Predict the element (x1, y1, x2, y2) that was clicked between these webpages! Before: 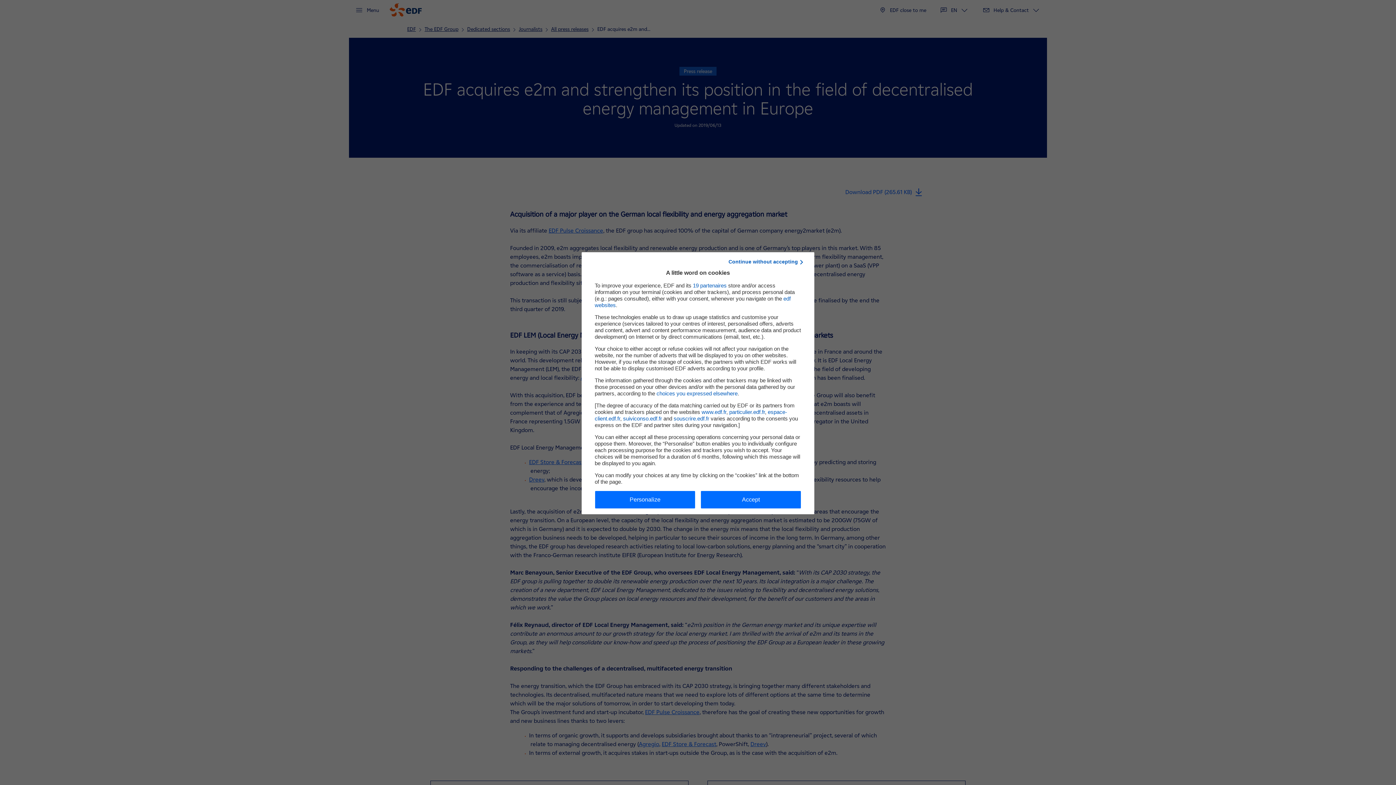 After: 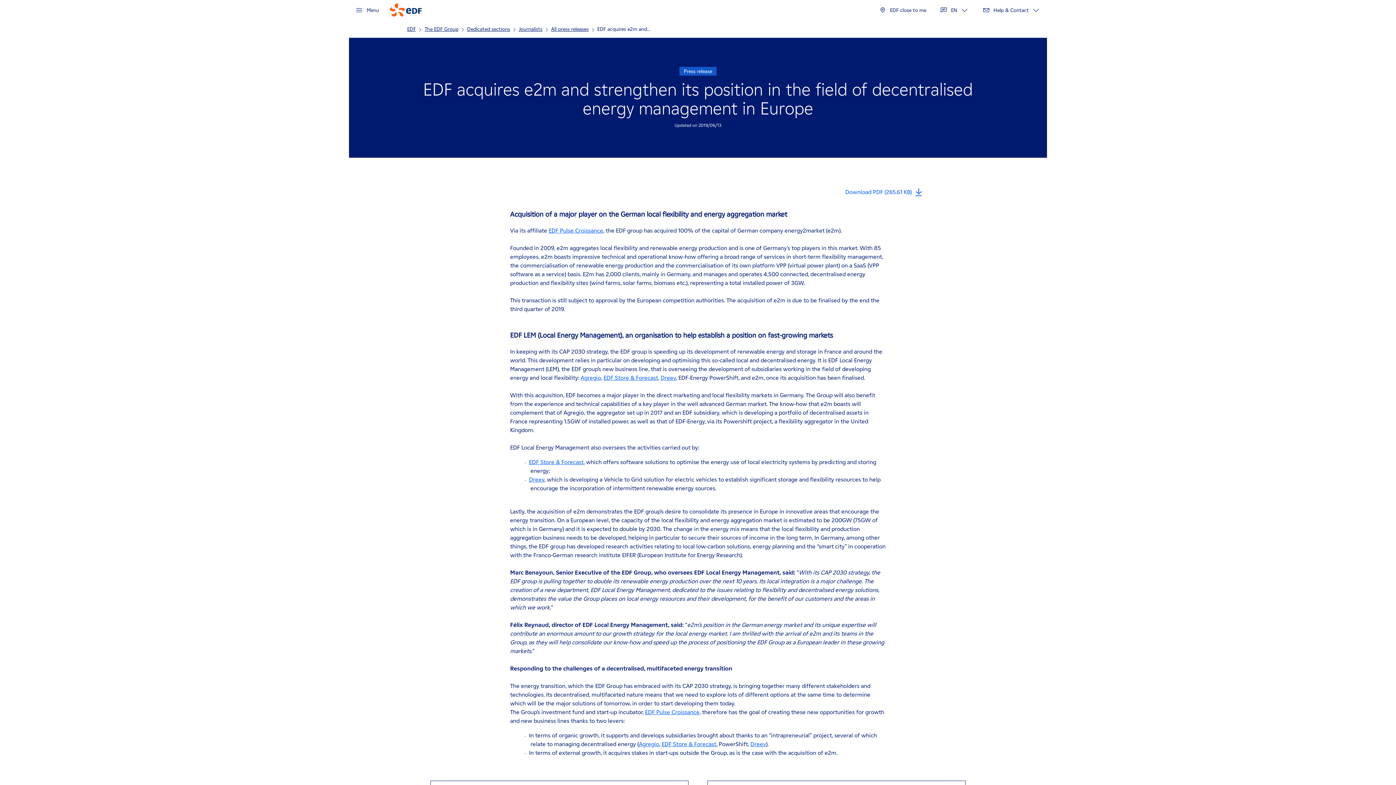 Action: bbox: (728, 258, 801, 265) label: Refuser les cookies EDF